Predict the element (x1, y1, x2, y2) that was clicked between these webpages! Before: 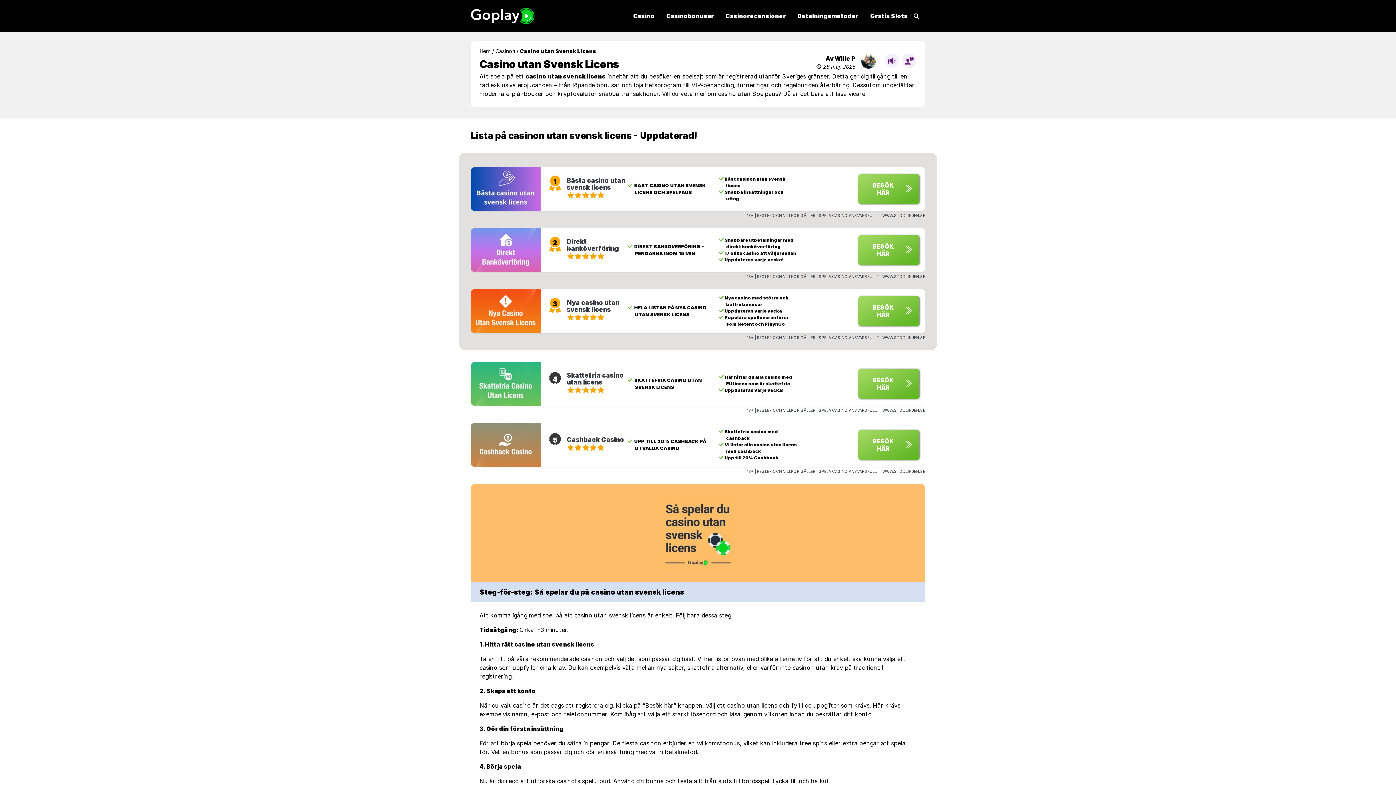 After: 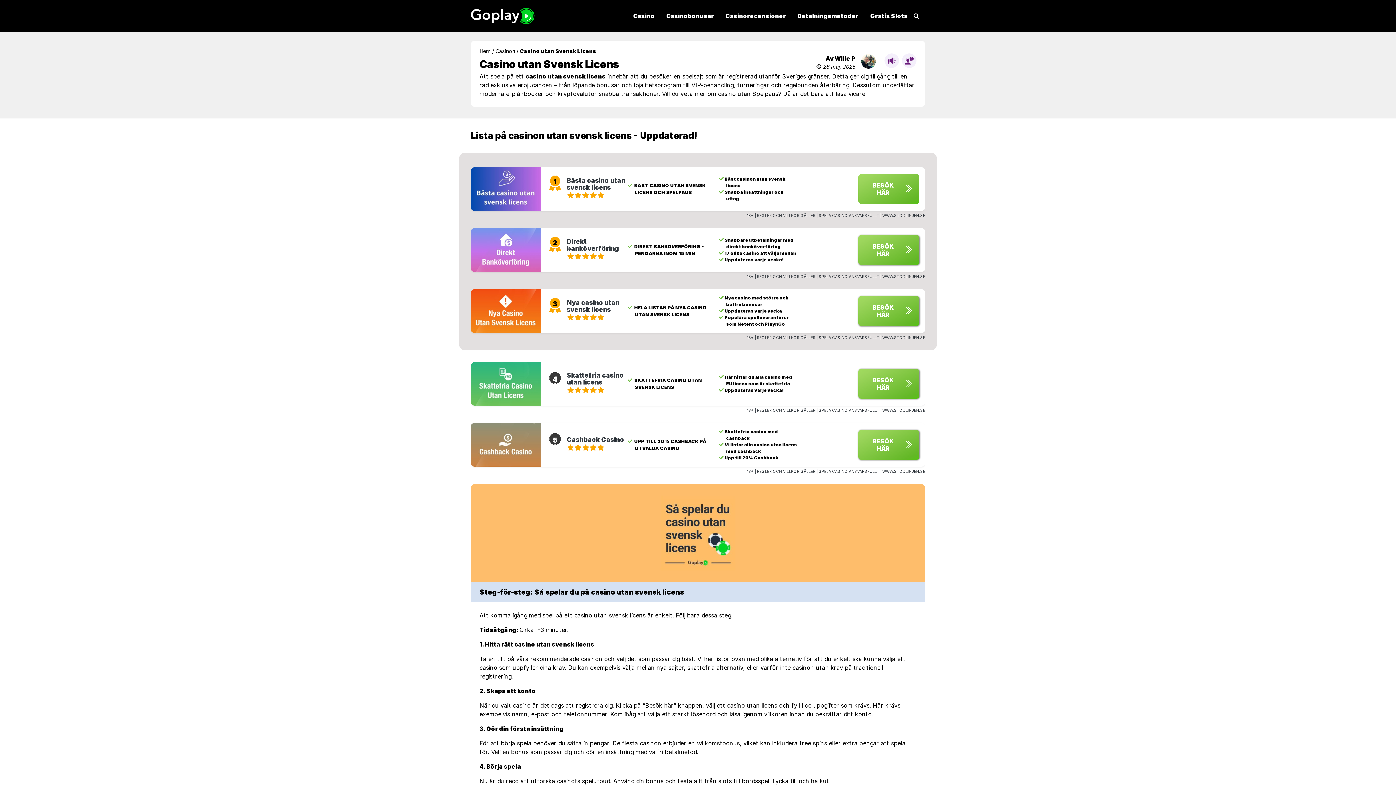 Action: label: BESÖK HÄR bbox: (858, 174, 919, 203)